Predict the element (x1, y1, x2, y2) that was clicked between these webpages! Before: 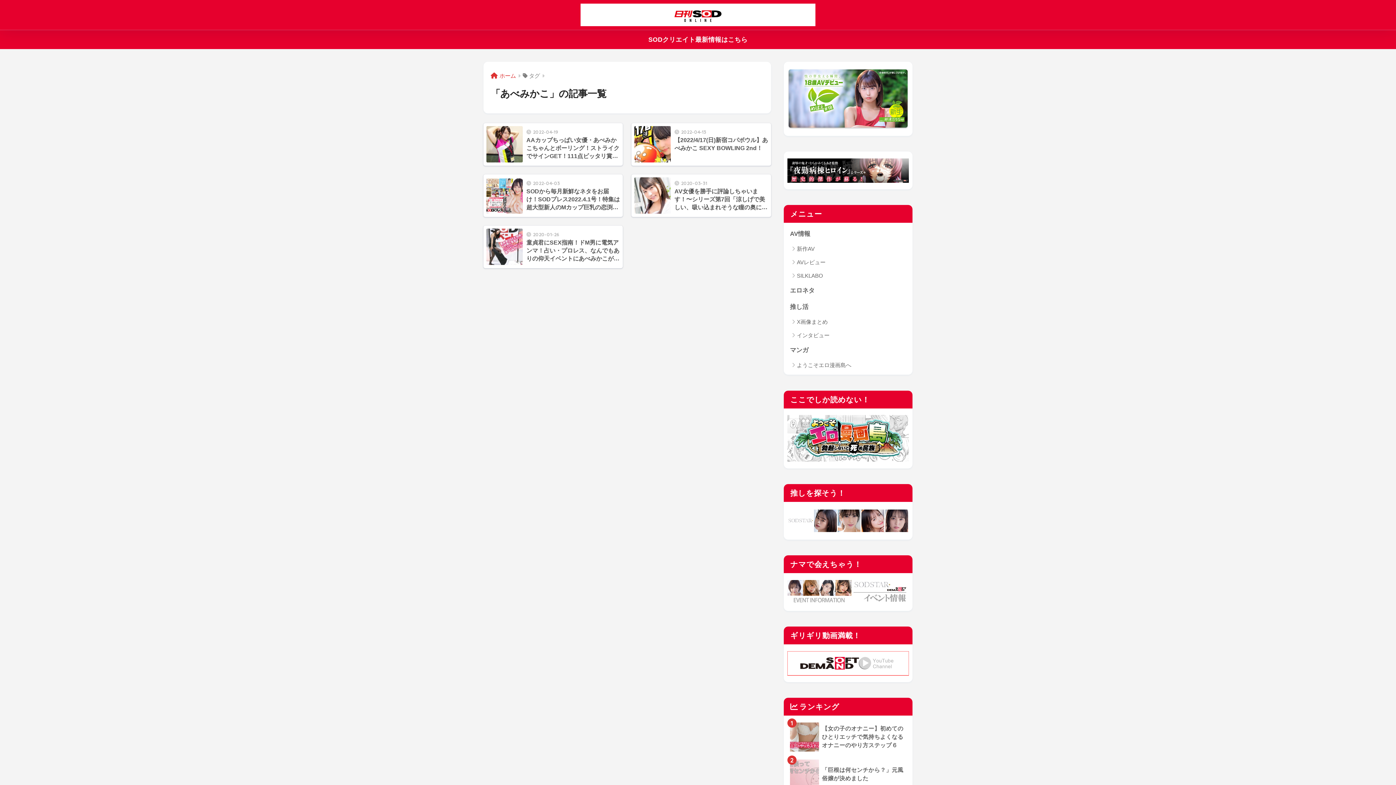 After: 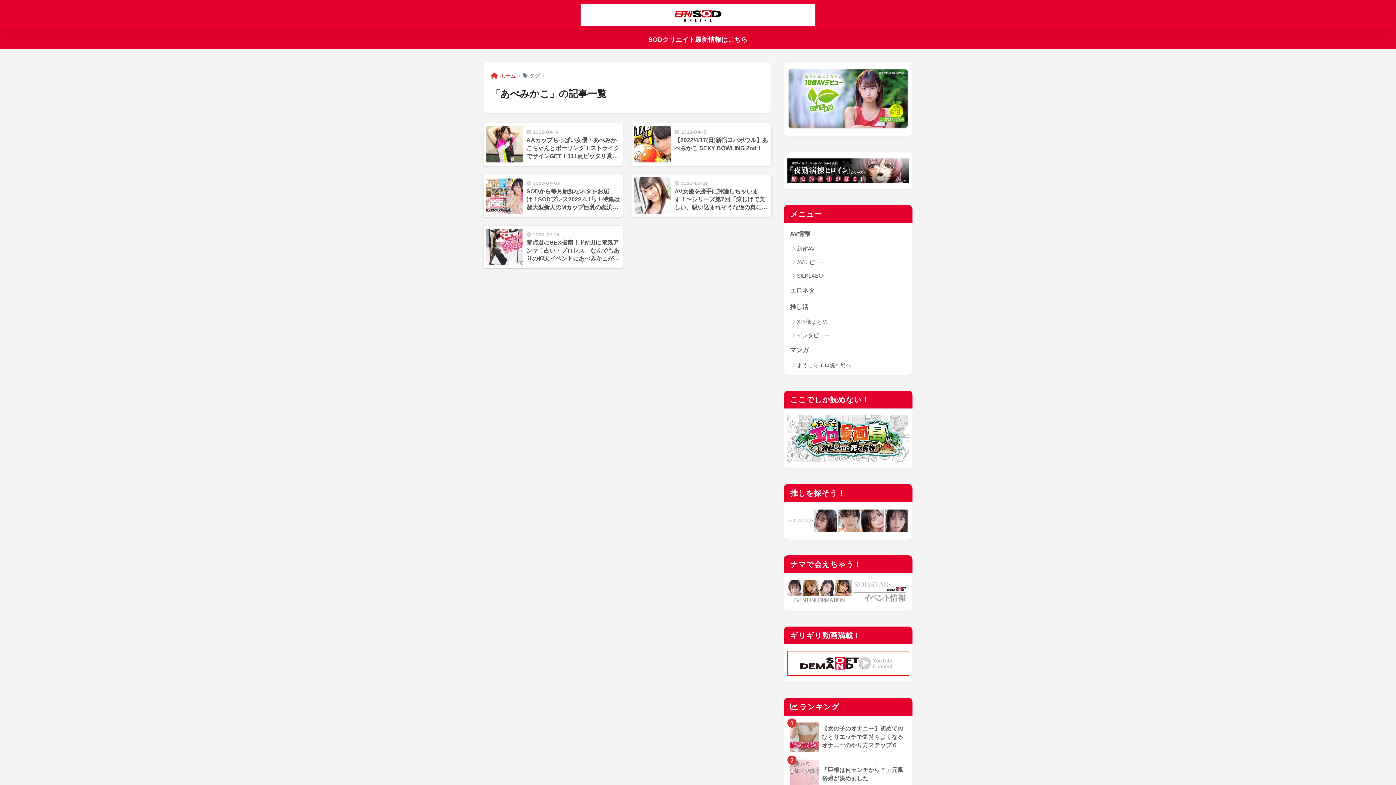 Action: bbox: (787, 659, 909, 666)